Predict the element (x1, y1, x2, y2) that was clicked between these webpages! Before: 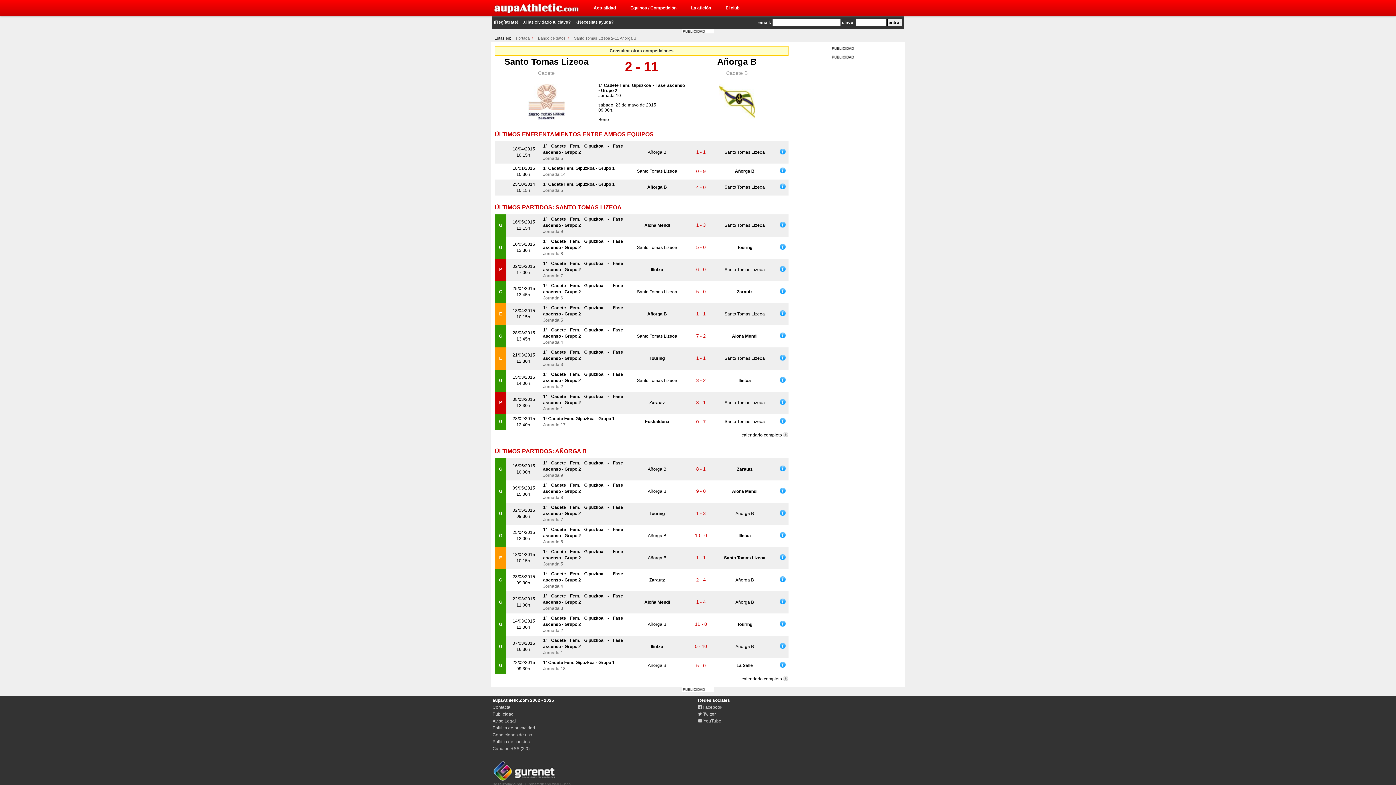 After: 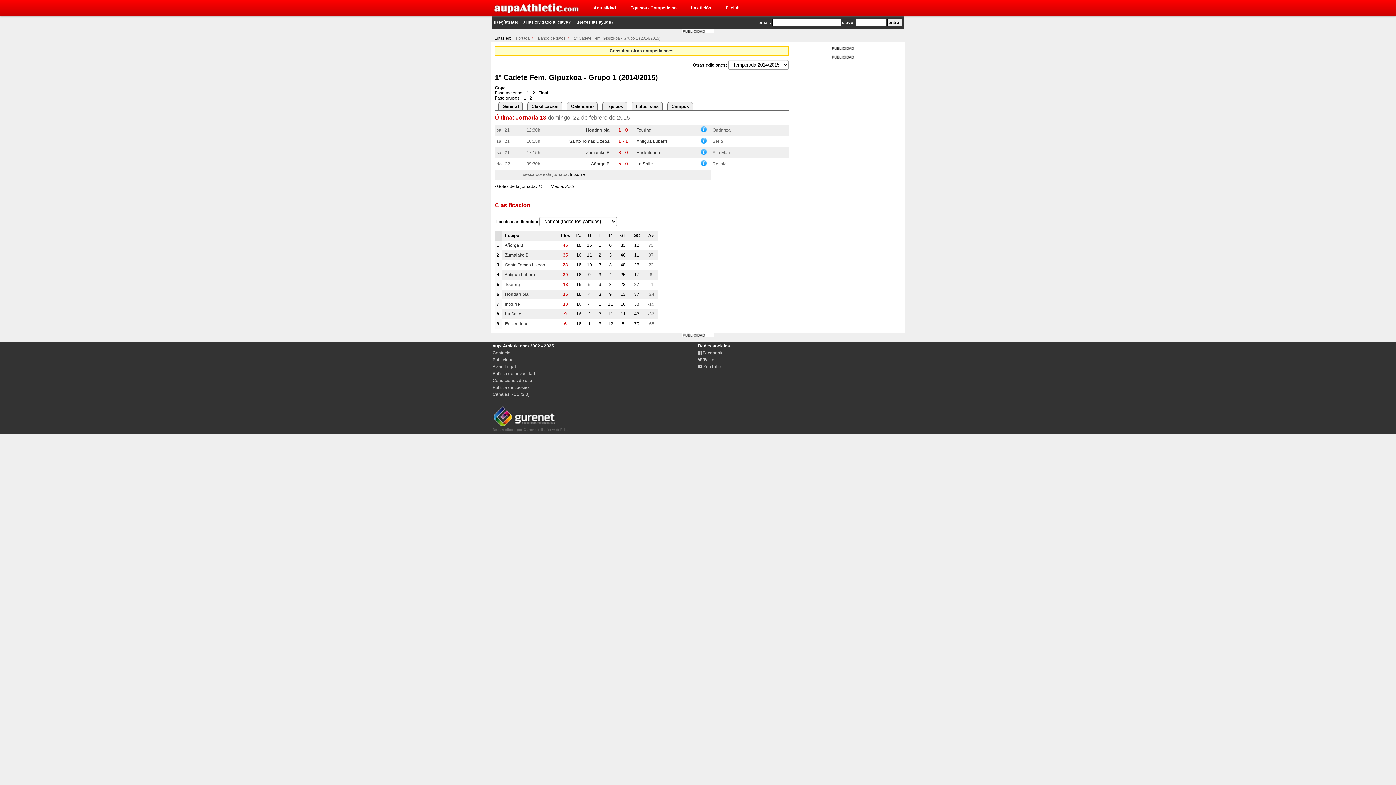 Action: label: 1ª Cadete Fem. Gipuzkoa - Grupo 1 bbox: (543, 660, 614, 665)